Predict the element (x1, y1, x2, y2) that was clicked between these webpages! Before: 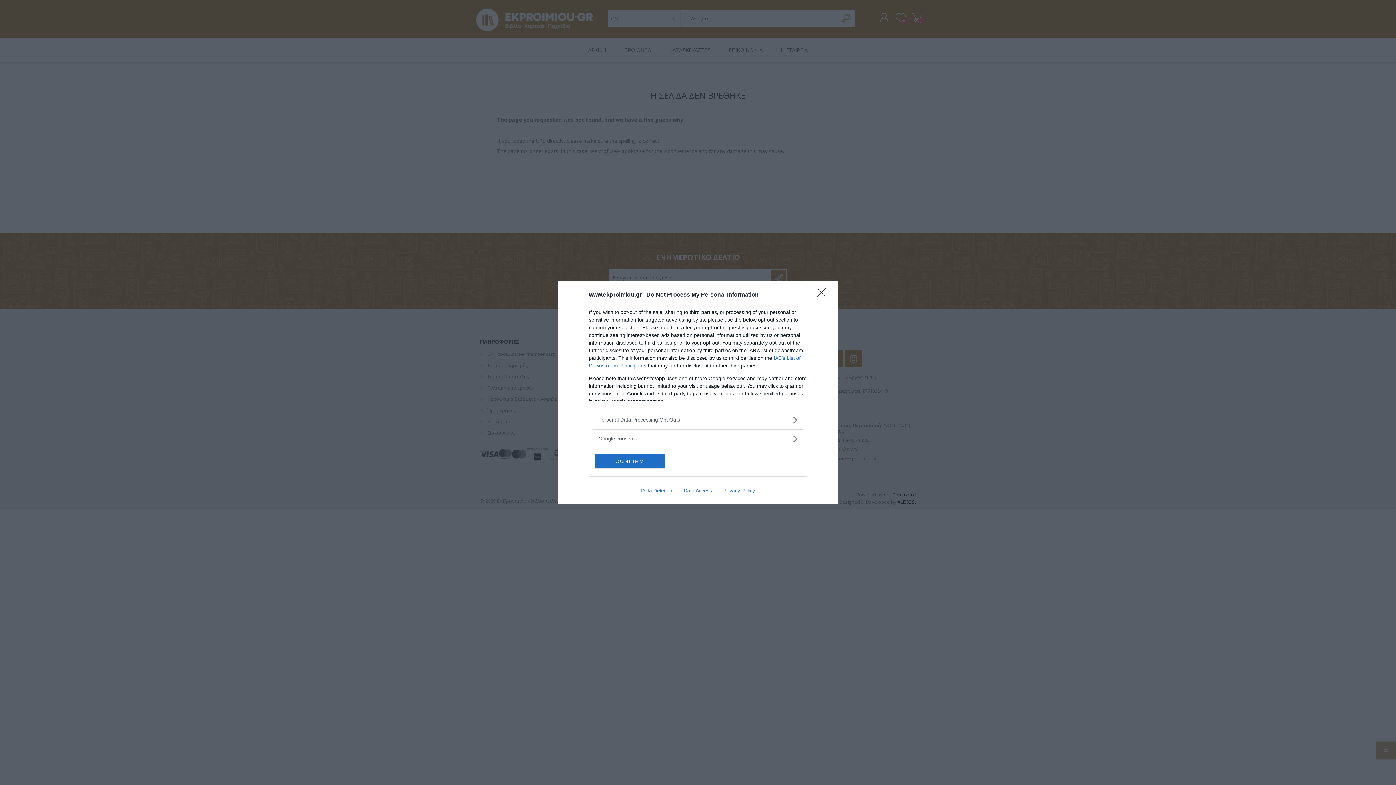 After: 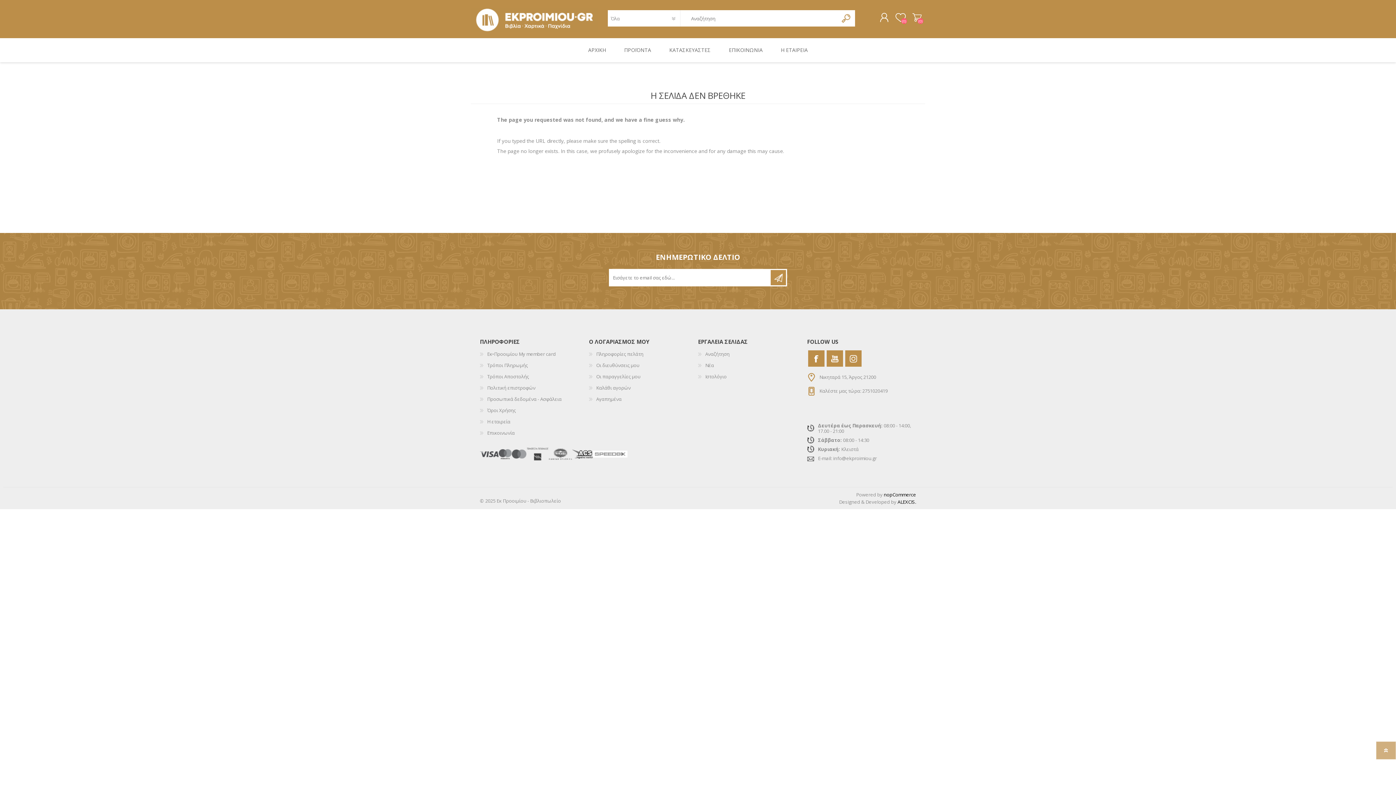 Action: bbox: (817, 288, 830, 302) label: Close